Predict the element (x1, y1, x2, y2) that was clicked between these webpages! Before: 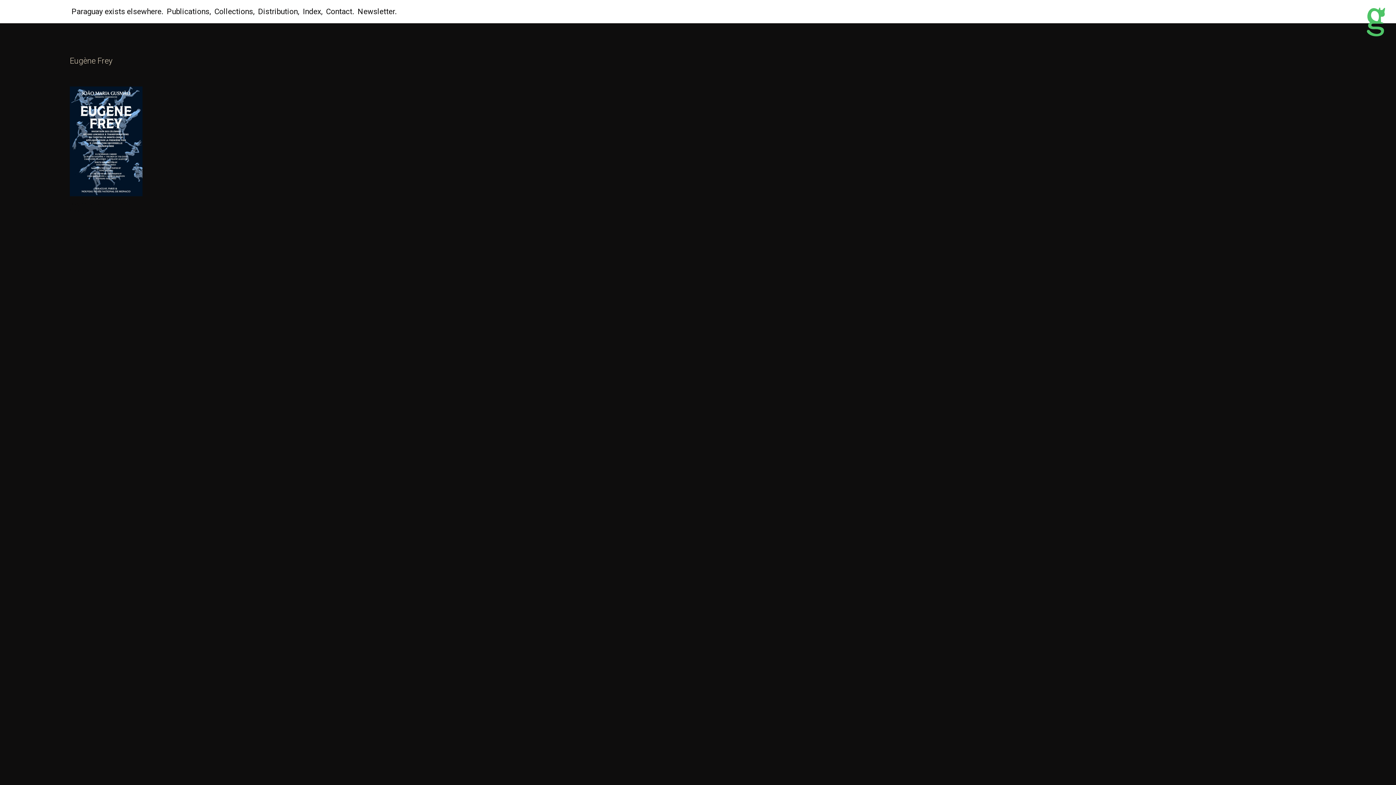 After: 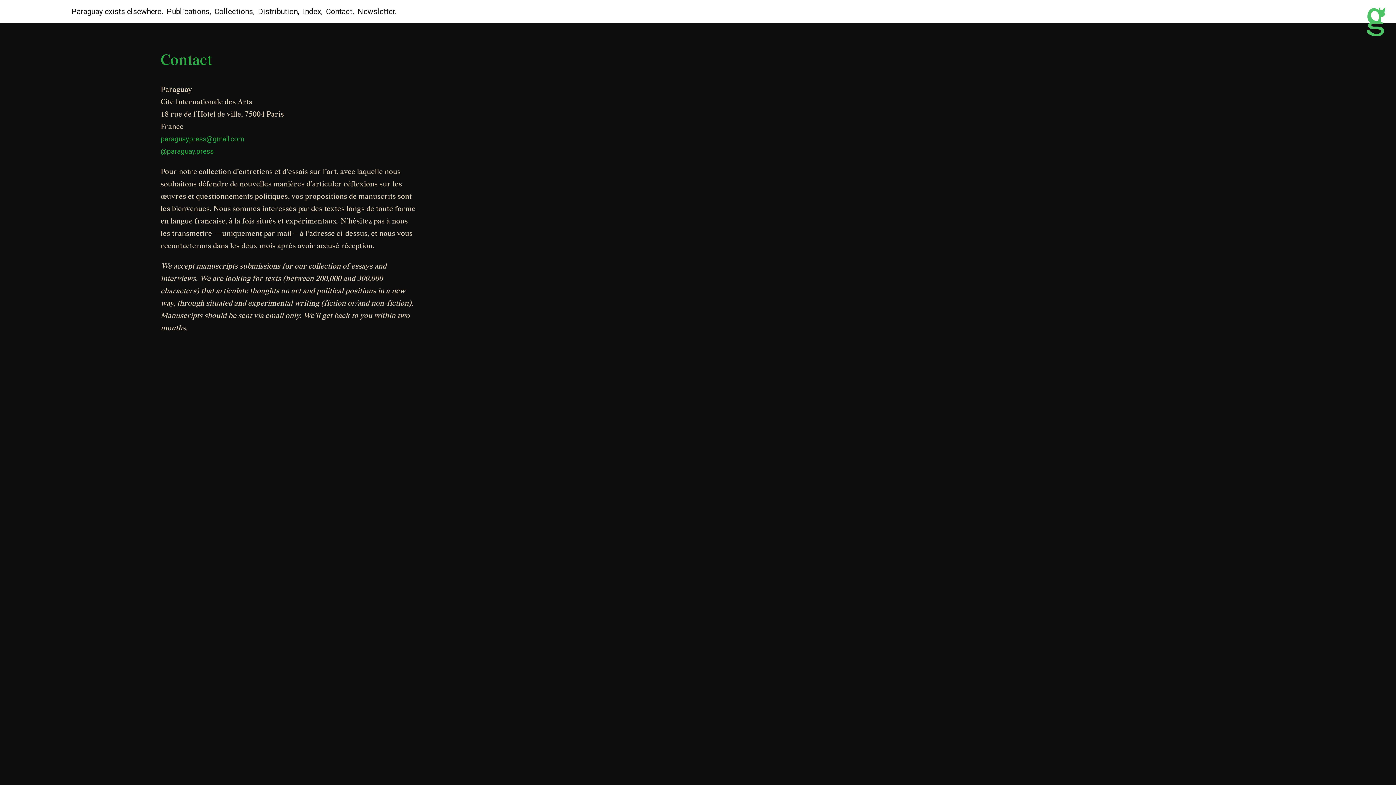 Action: label: Contact. bbox: (326, 7, 354, 16)